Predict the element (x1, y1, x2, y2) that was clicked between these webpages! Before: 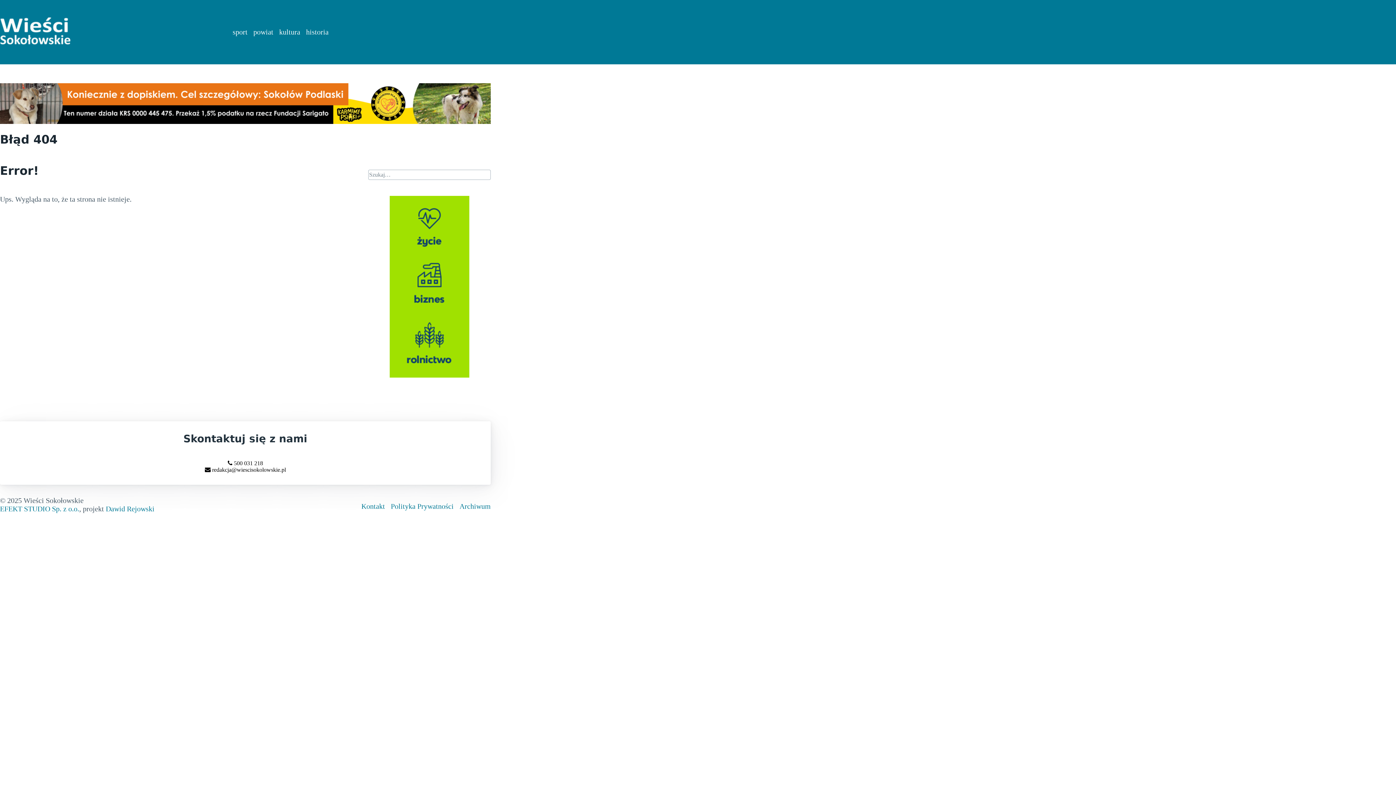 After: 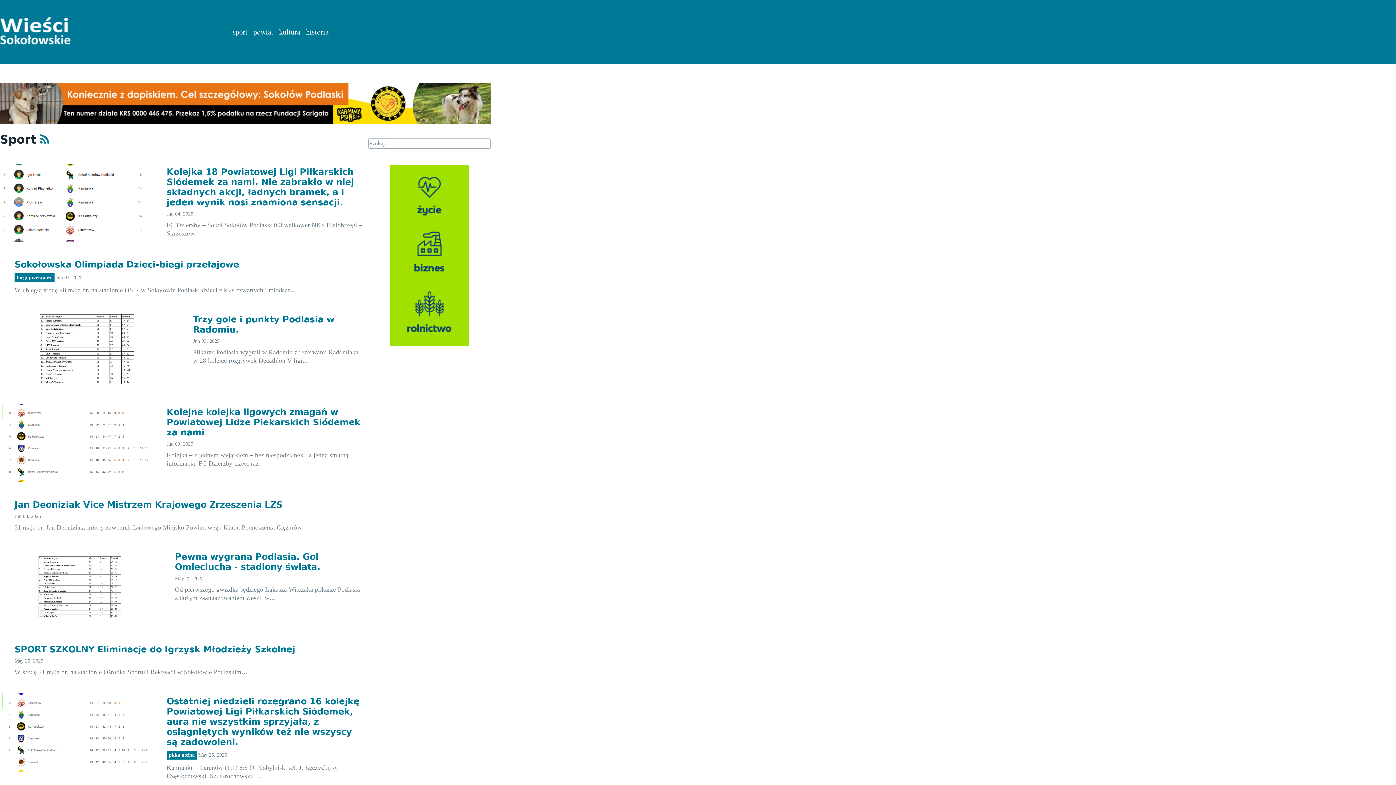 Action: label: sport bbox: (232, 28, 247, 36)